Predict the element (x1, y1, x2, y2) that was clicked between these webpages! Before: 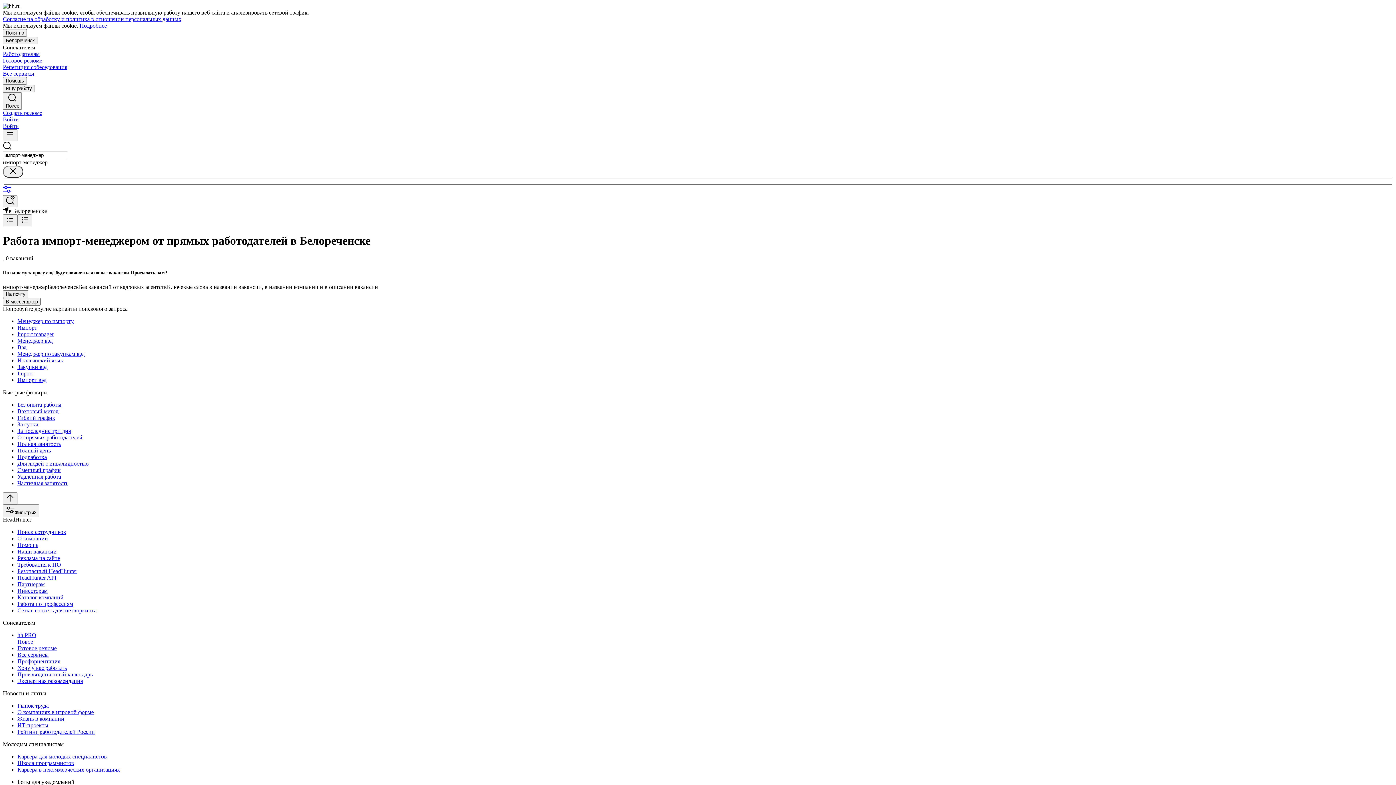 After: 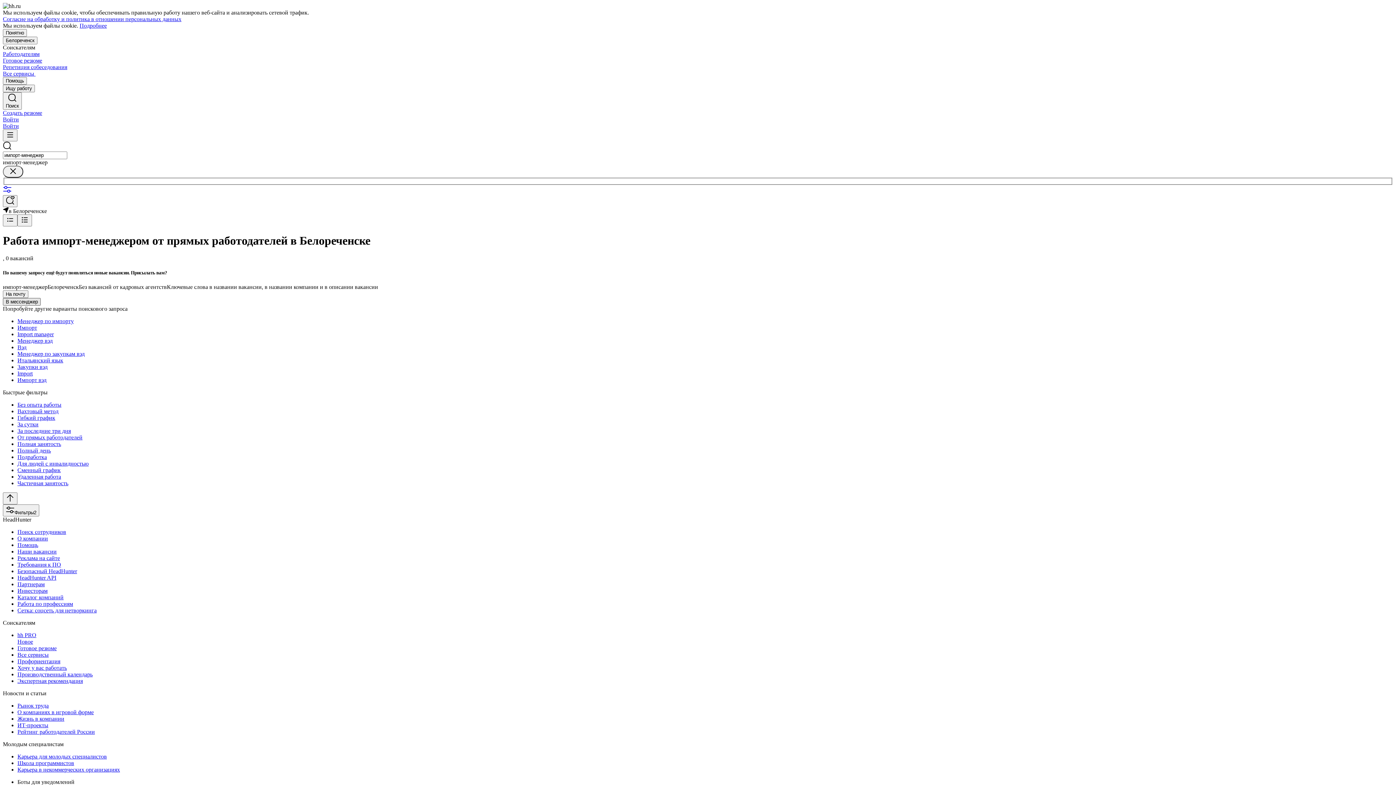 Action: bbox: (2, 298, 40, 305) label: В мессенджер